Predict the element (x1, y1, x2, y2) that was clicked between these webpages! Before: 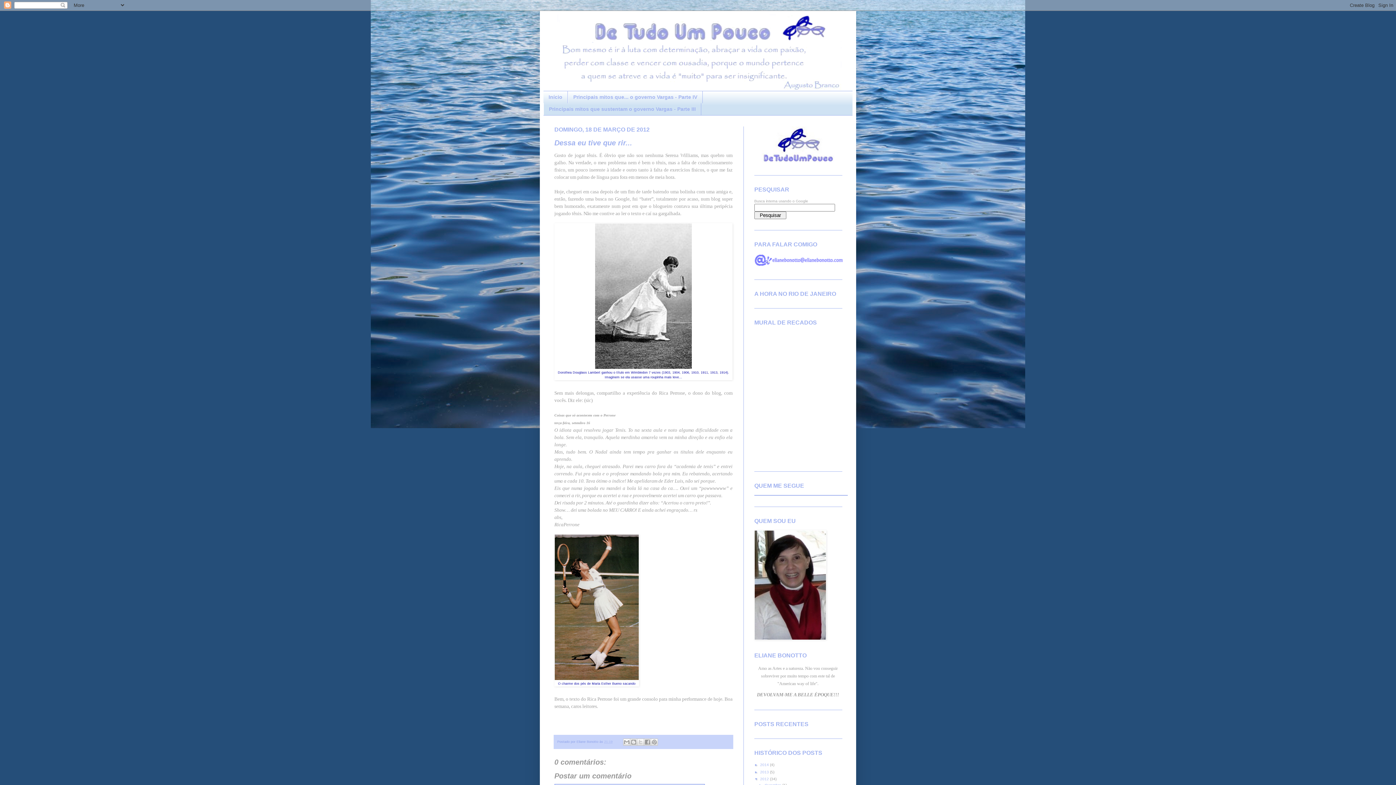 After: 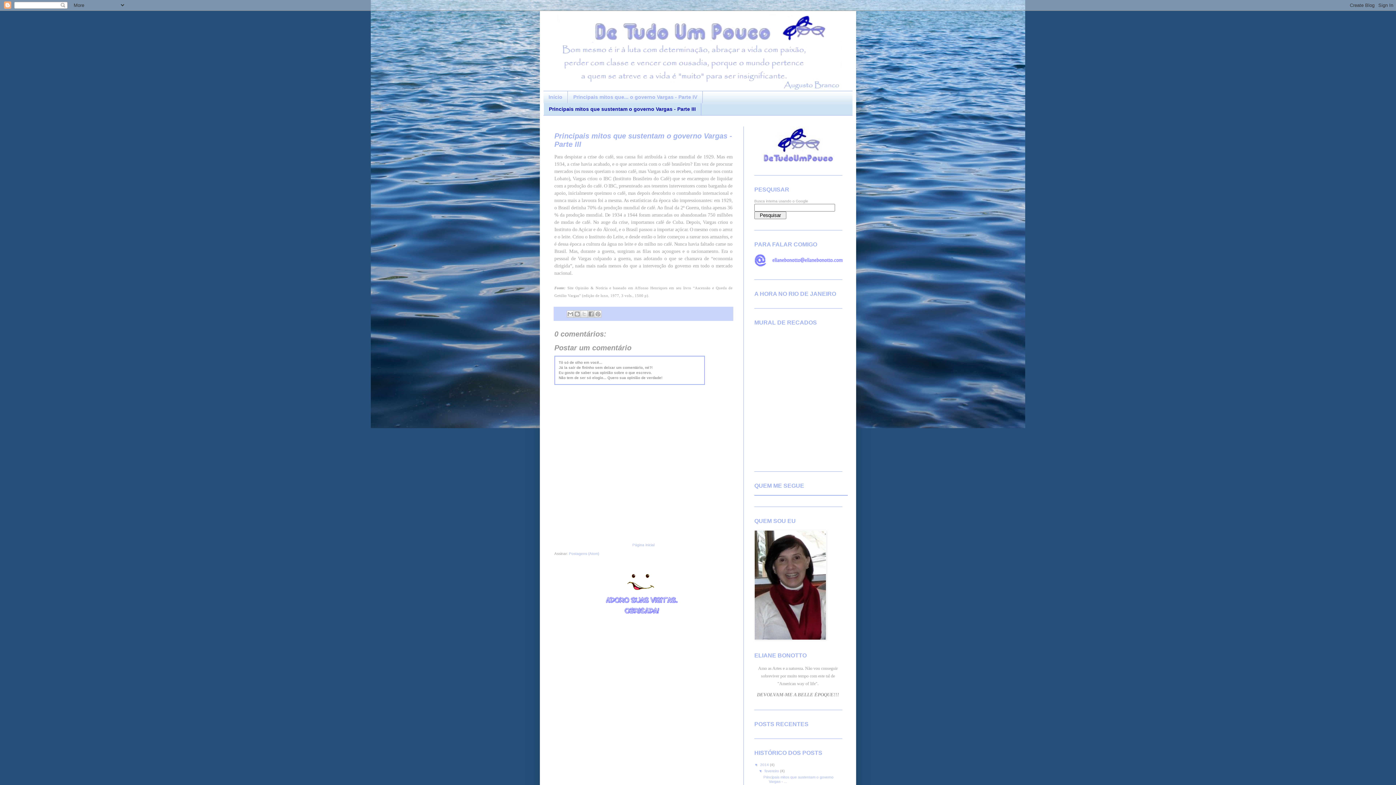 Action: bbox: (543, 103, 701, 115) label: Principais mitos que sustentam o governo Vargas - Parte III